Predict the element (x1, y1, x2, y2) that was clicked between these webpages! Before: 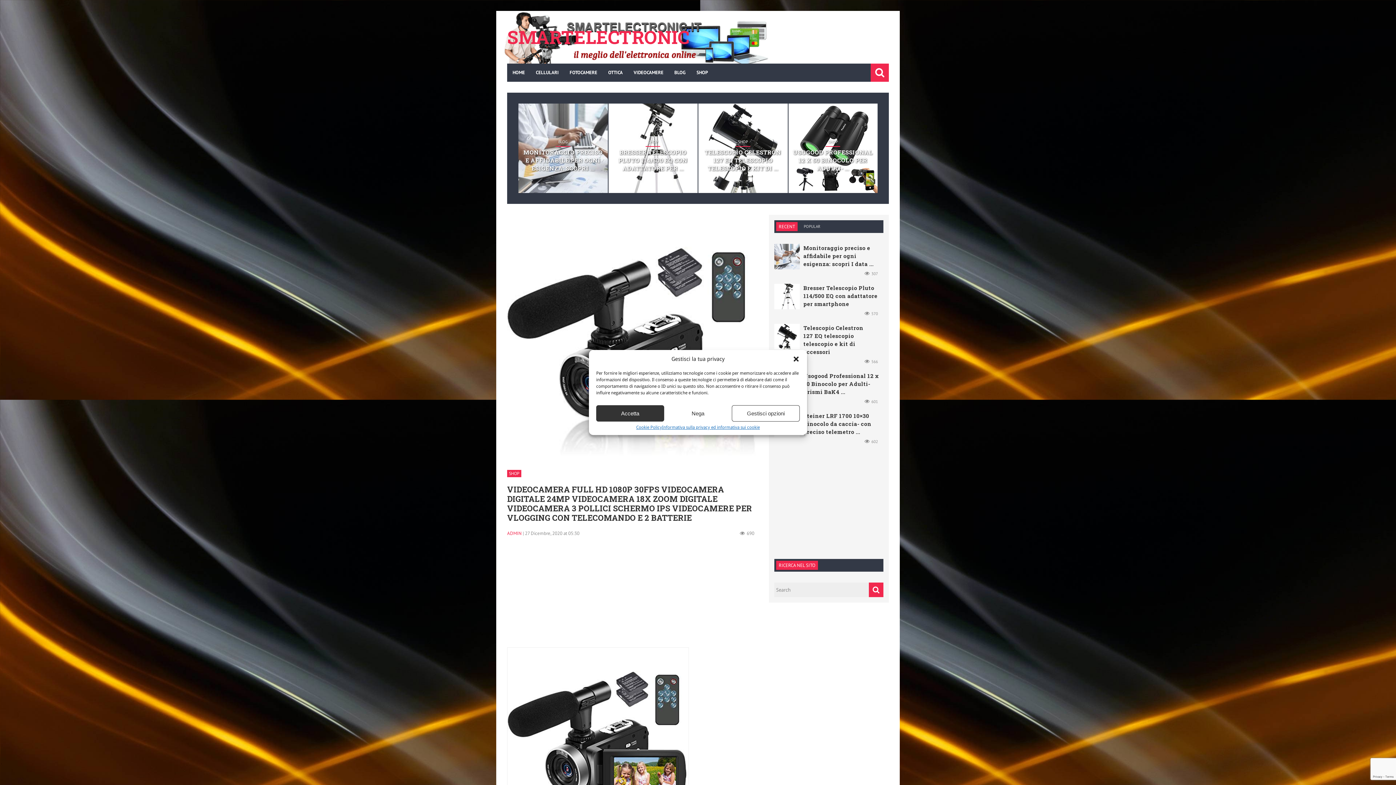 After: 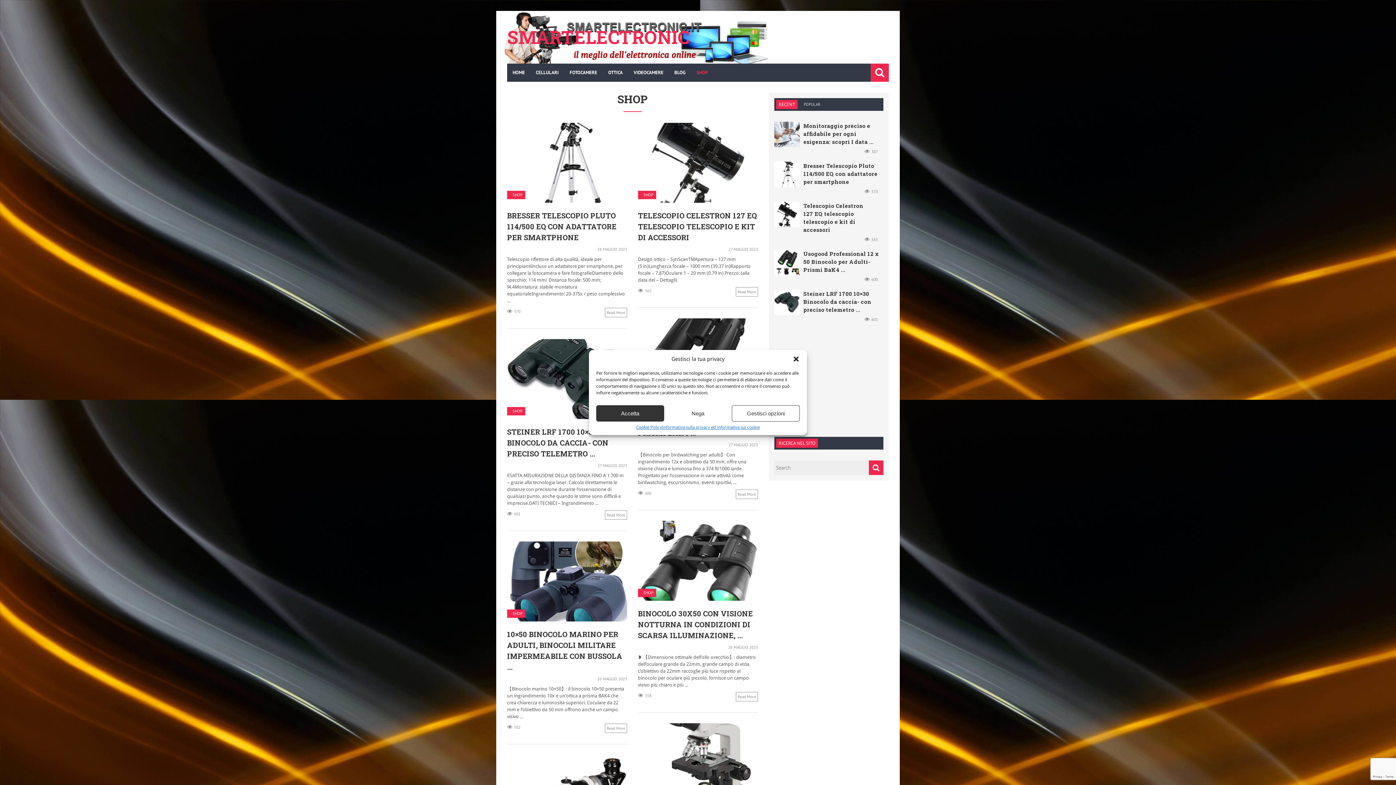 Action: bbox: (691, 63, 713, 81) label: SHOP